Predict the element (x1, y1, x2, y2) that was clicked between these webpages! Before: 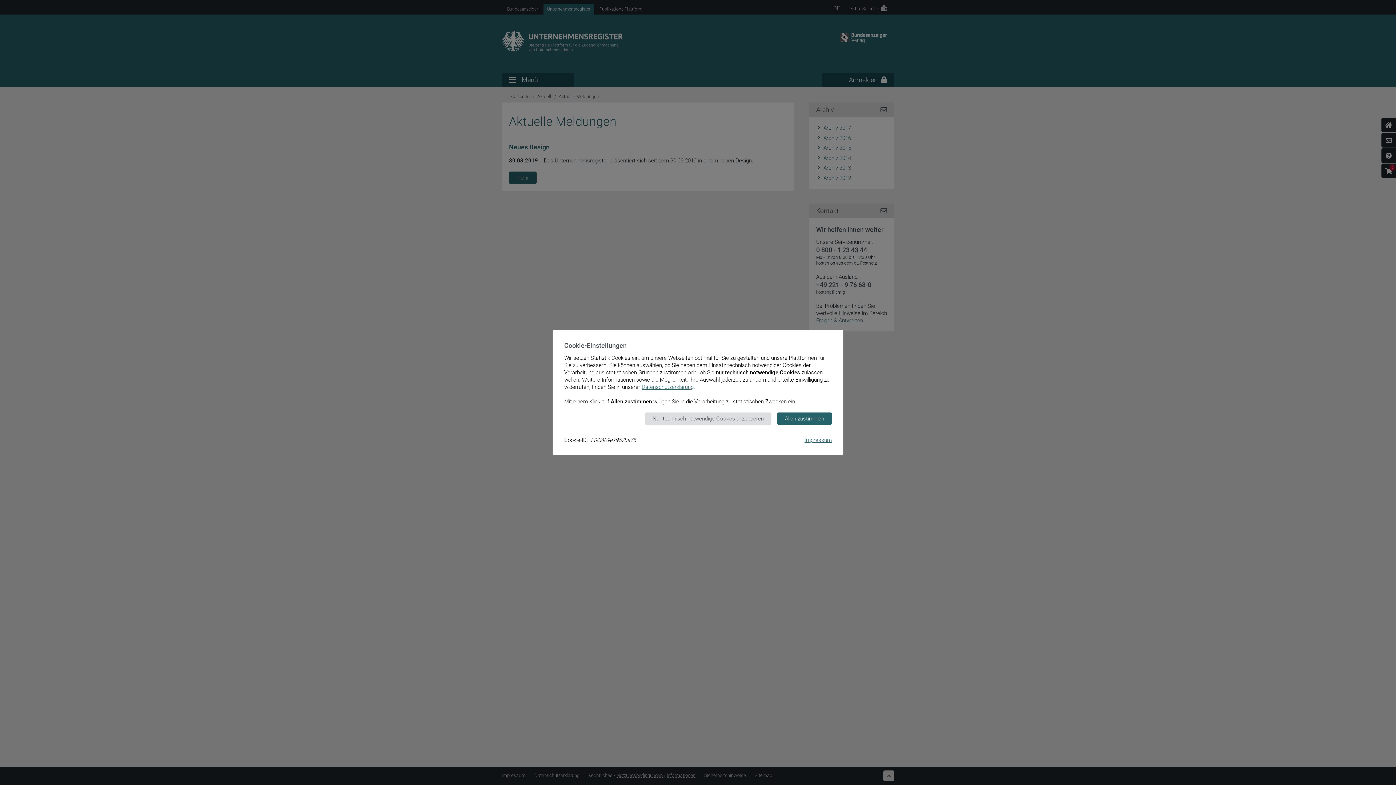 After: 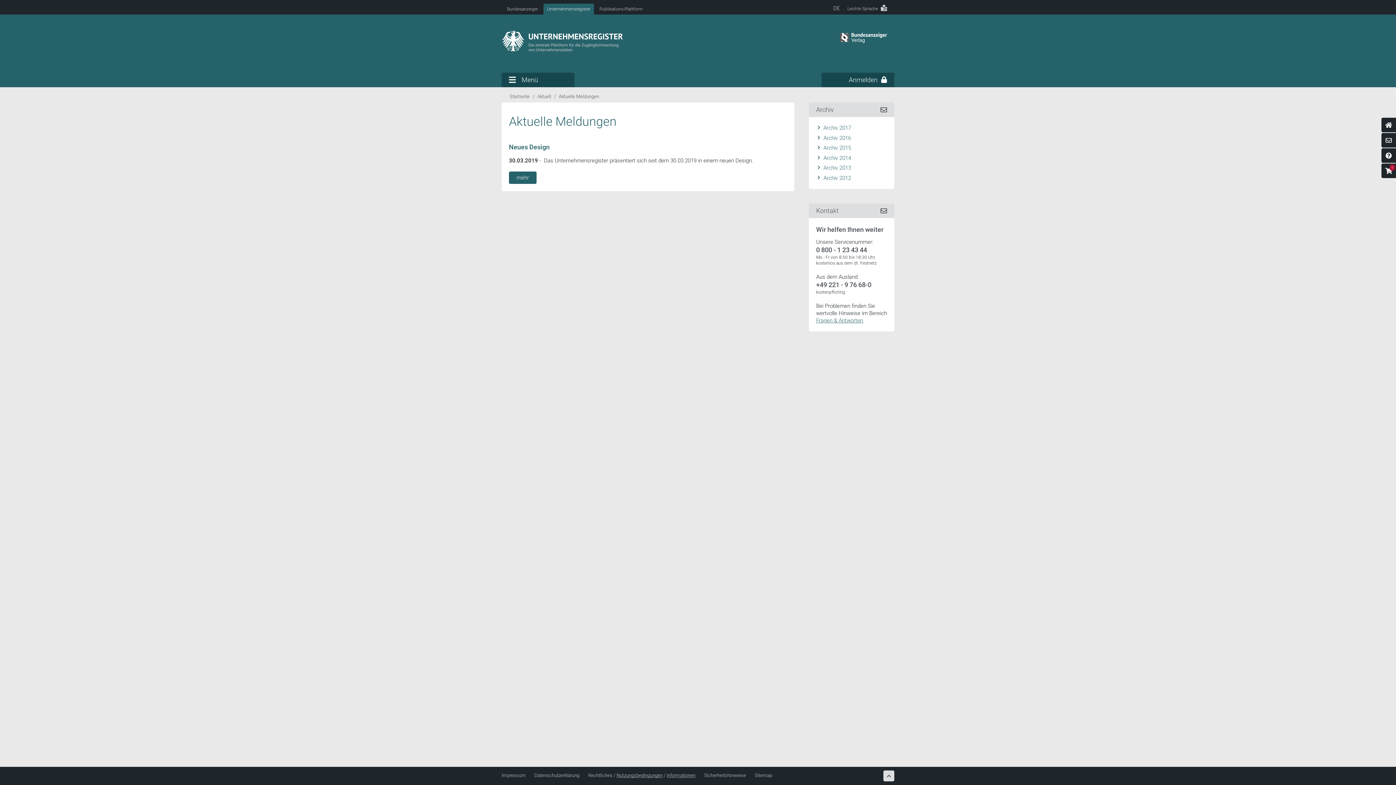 Action: label: Nur technisch notwendige Cookies akzeptieren bbox: (645, 412, 771, 425)